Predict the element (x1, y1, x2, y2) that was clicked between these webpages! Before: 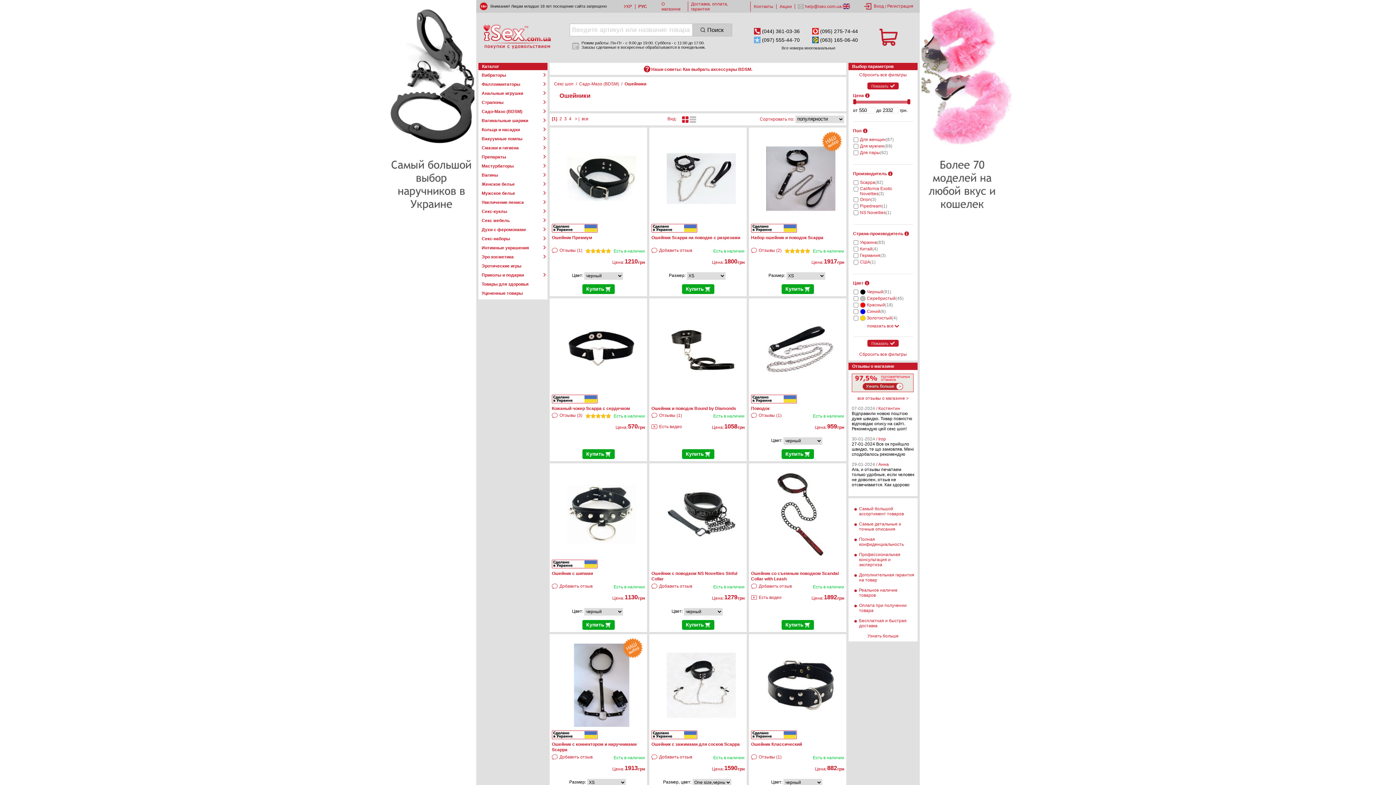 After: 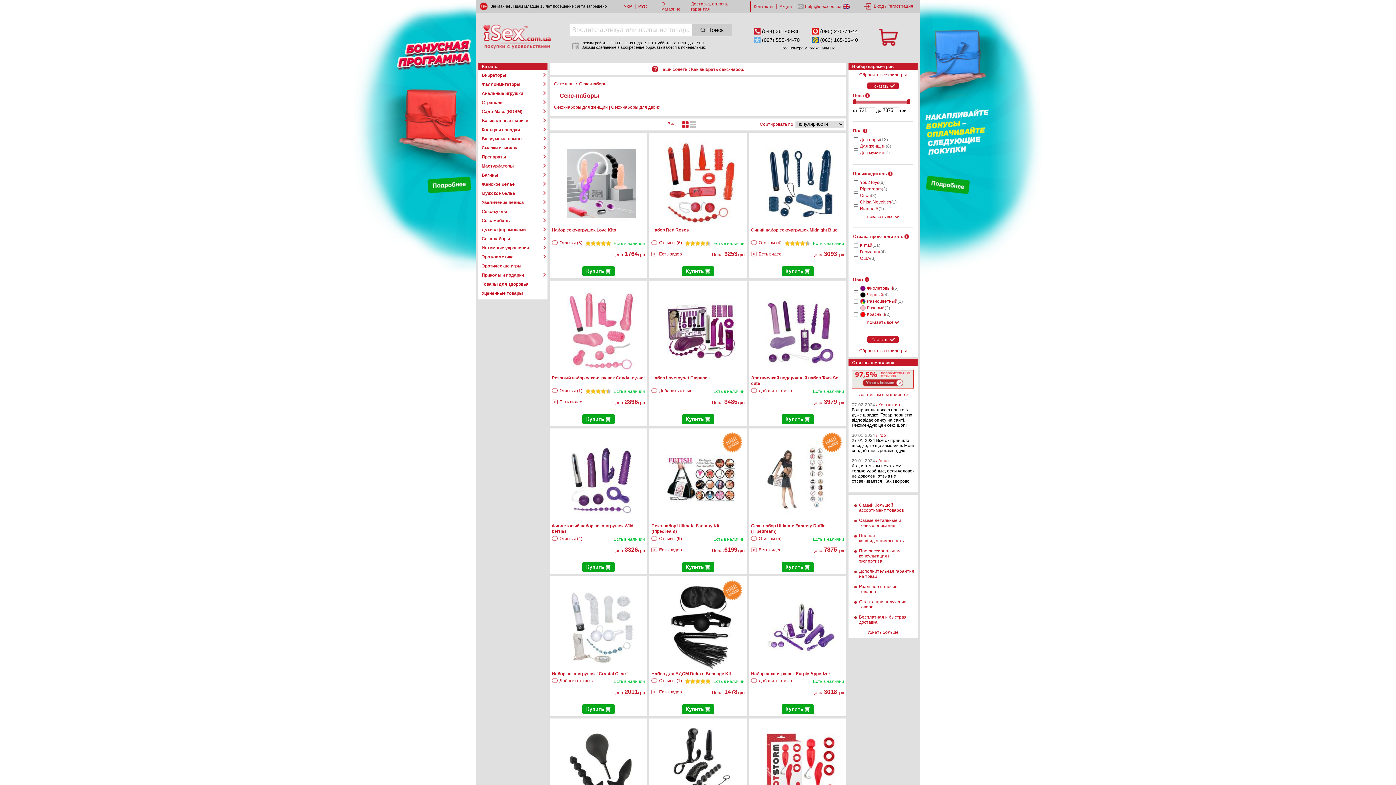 Action: bbox: (481, 233, 543, 242) label: Секс-наборы